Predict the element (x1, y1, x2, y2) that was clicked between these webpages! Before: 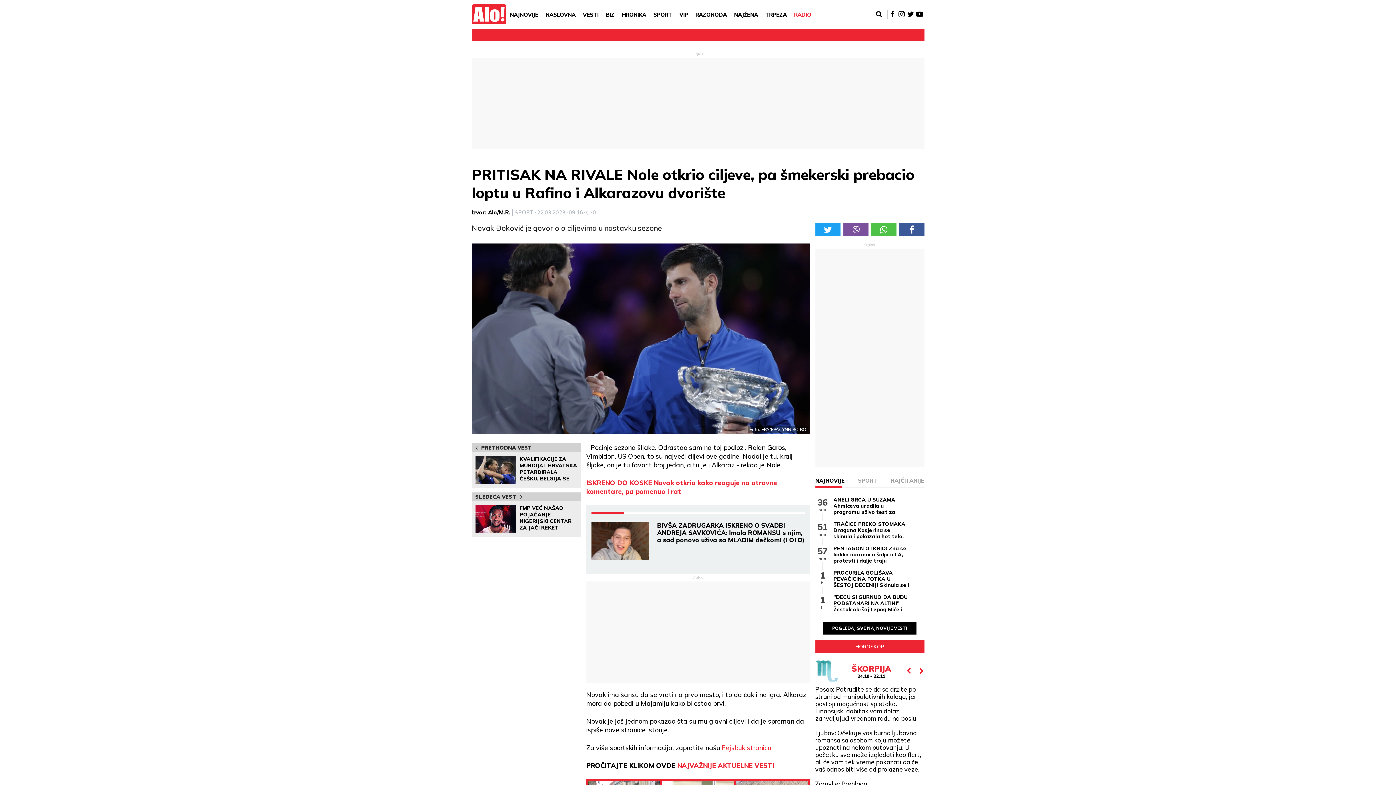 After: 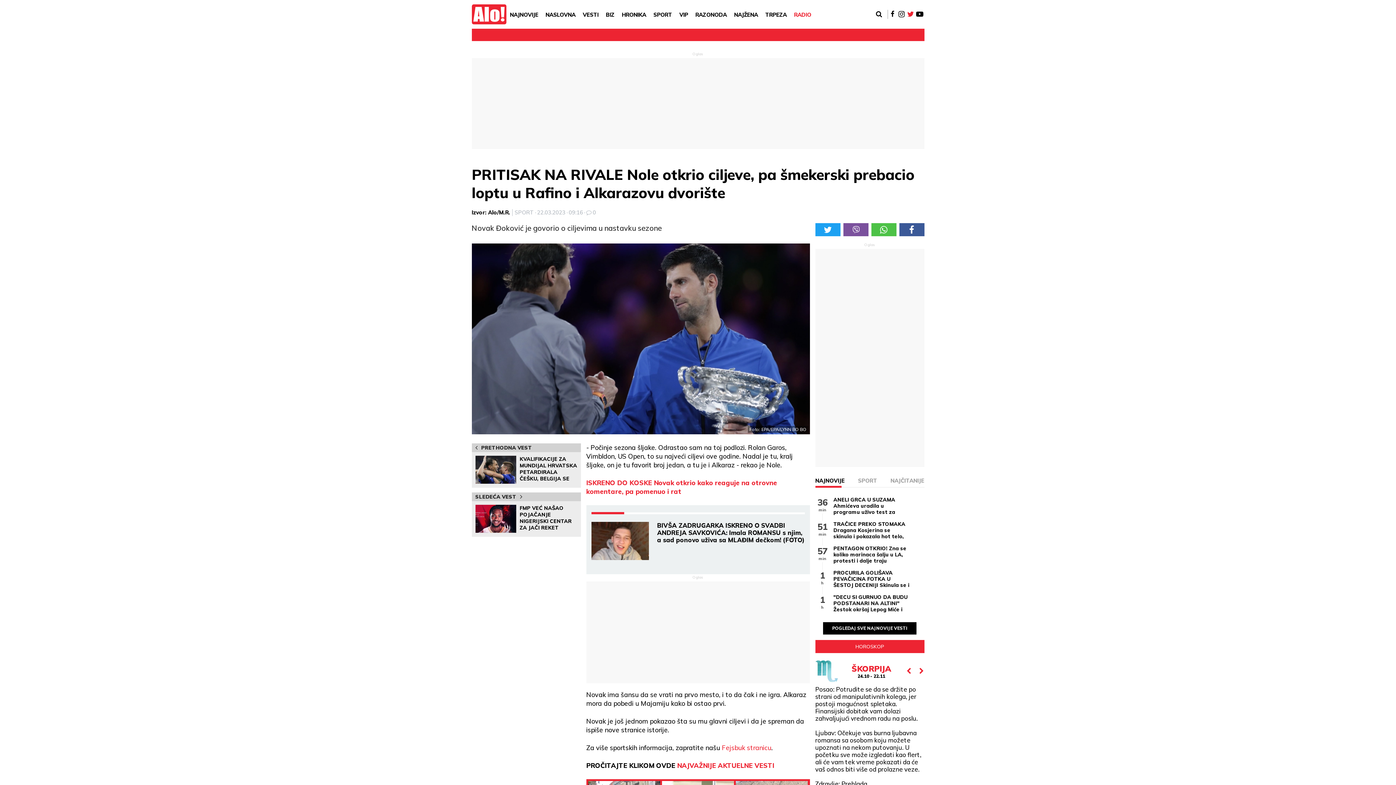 Action: bbox: (906, 9, 915, 18)